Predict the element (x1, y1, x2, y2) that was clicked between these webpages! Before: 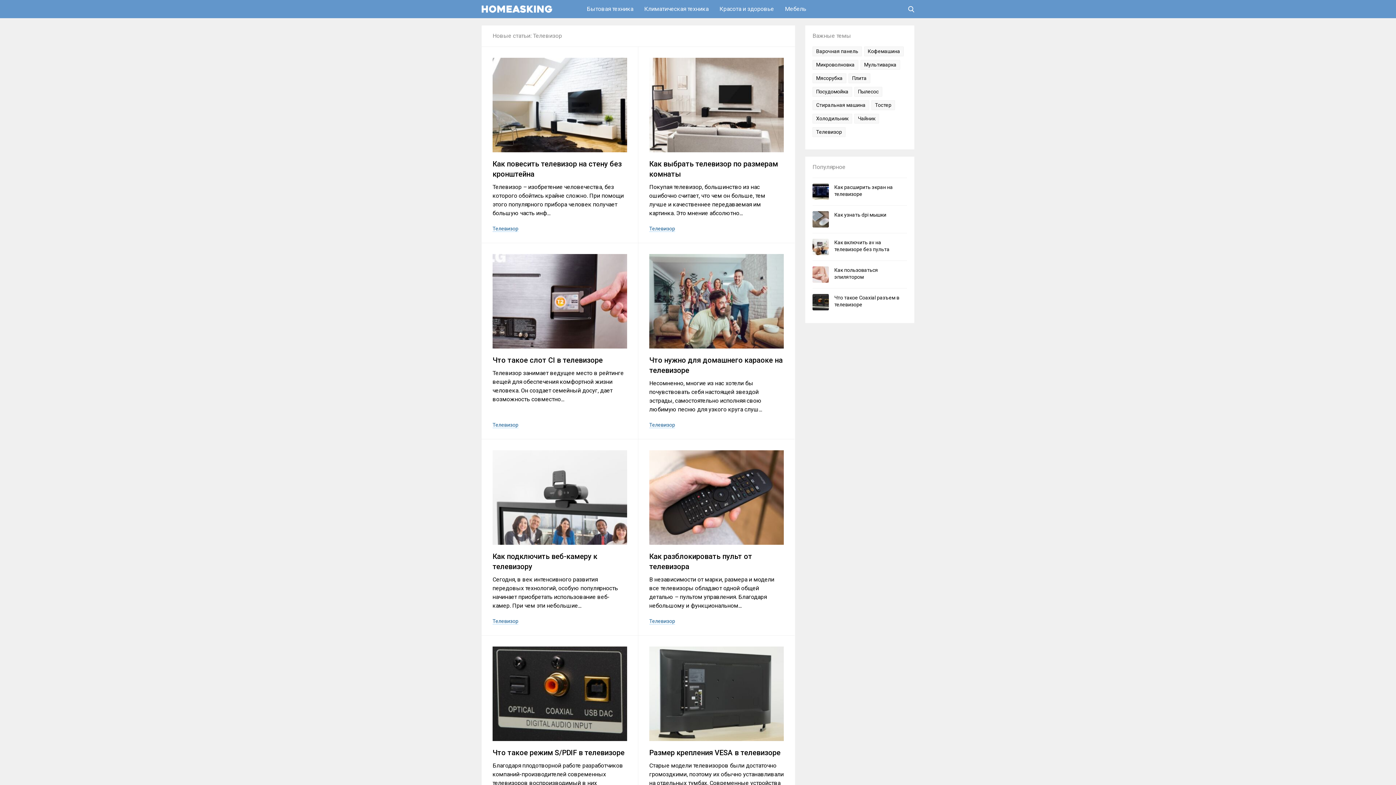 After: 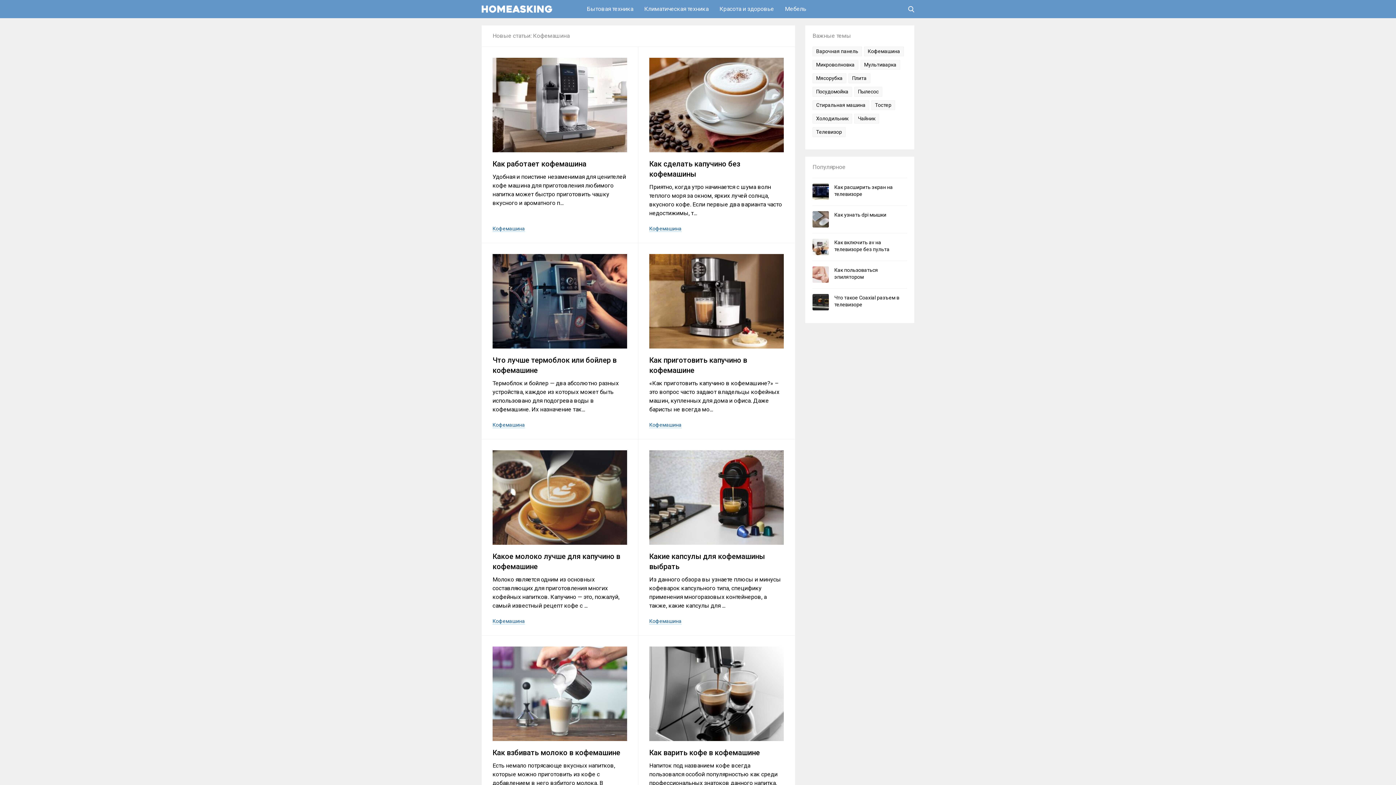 Action: bbox: (868, 48, 900, 54) label: Кофемашина